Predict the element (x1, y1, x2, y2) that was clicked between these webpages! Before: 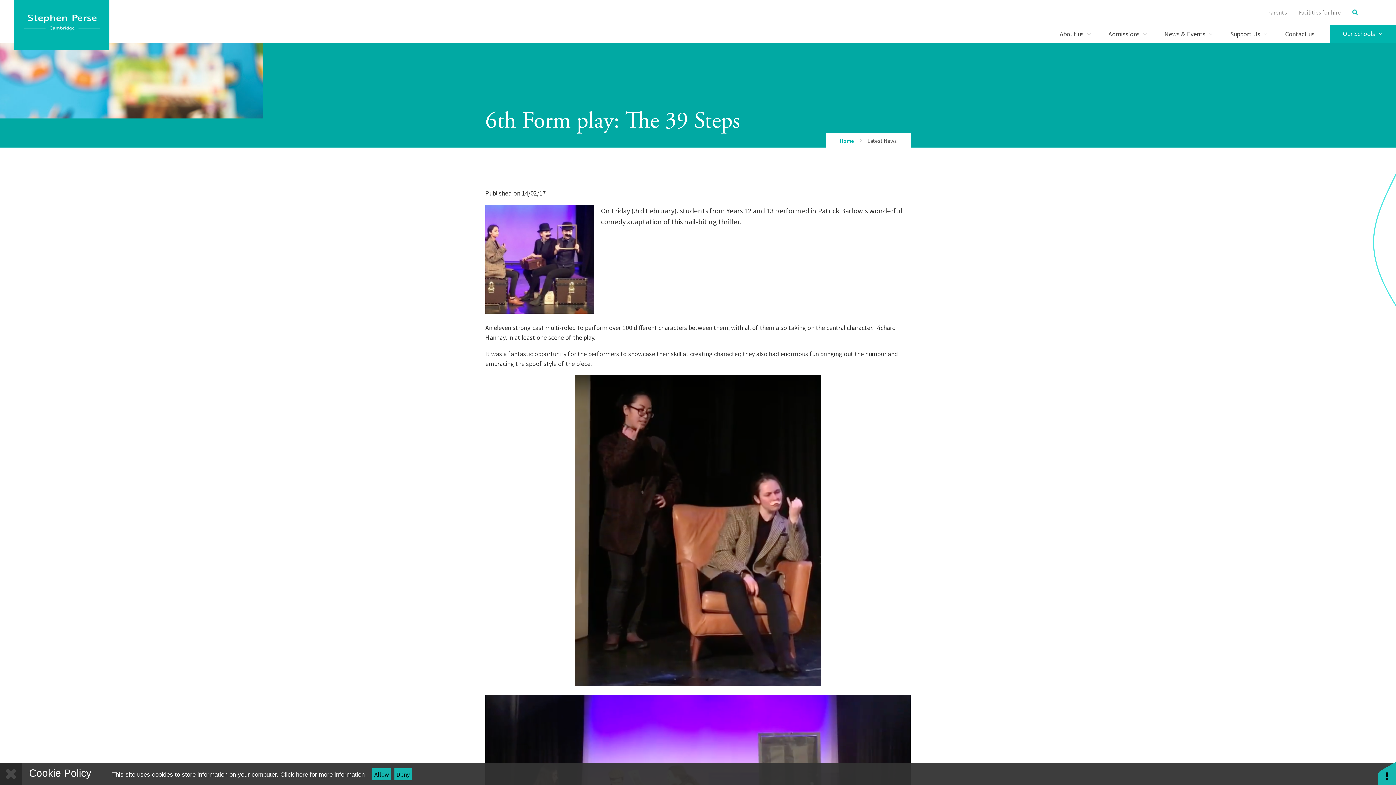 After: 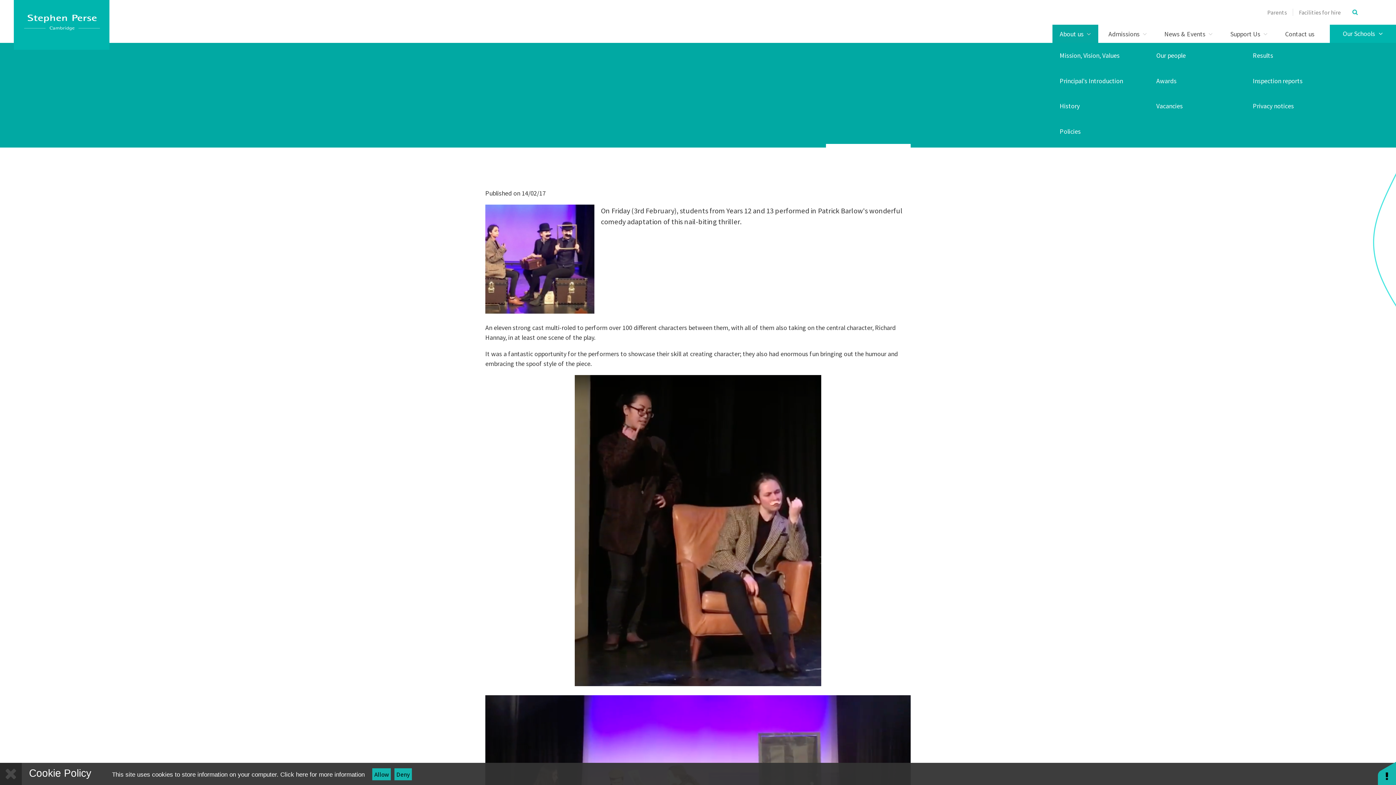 Action: bbox: (1083, 24, 1094, 42)